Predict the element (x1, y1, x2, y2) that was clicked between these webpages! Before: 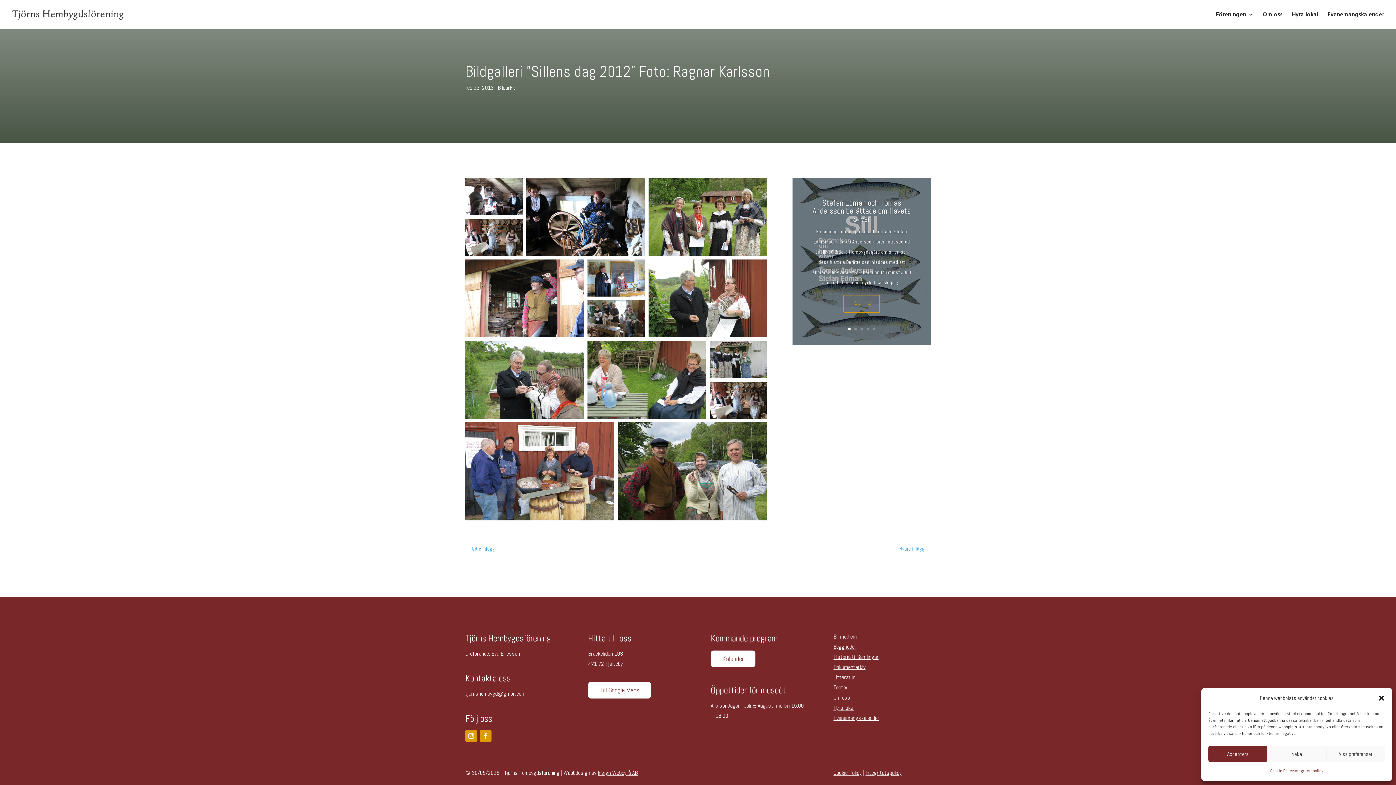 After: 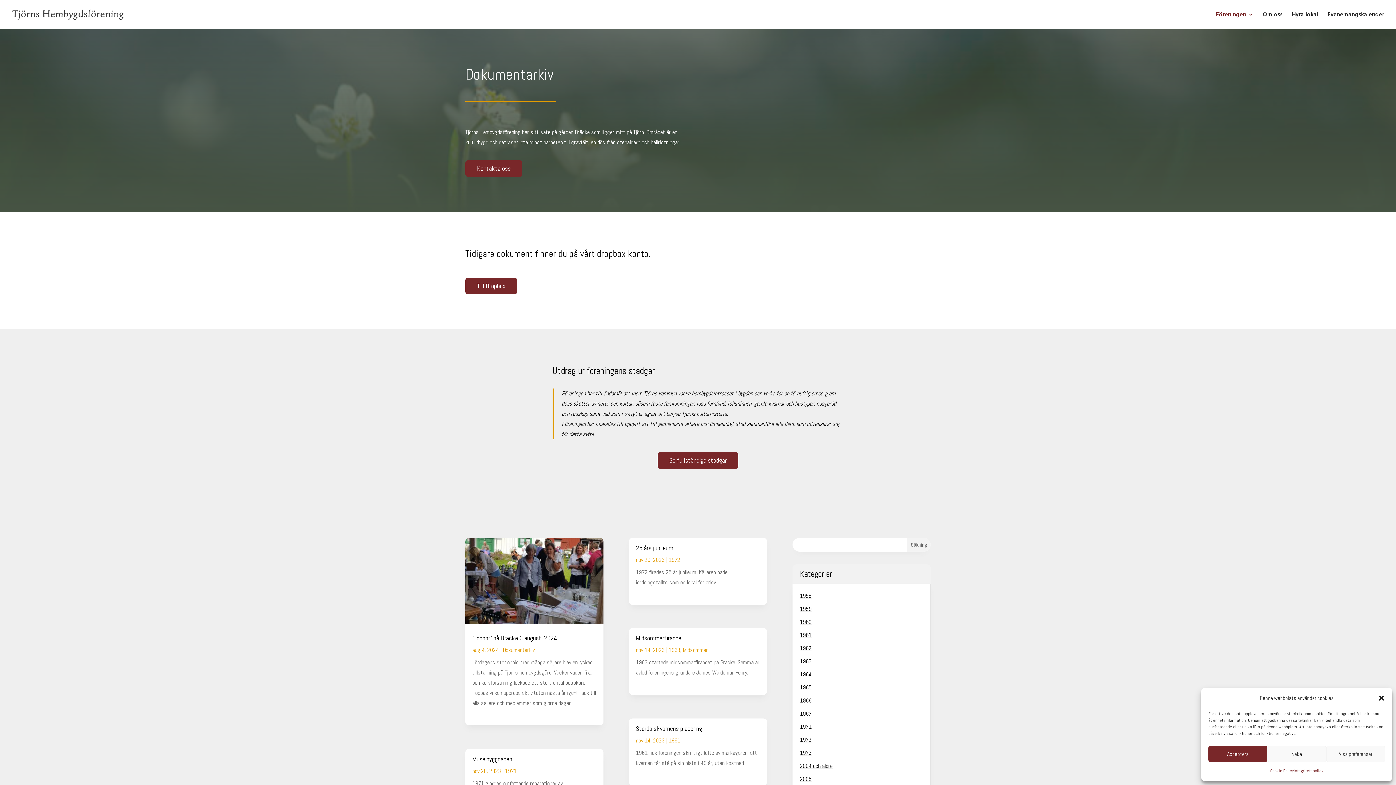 Action: bbox: (833, 663, 865, 671) label: Dokumentarkiv